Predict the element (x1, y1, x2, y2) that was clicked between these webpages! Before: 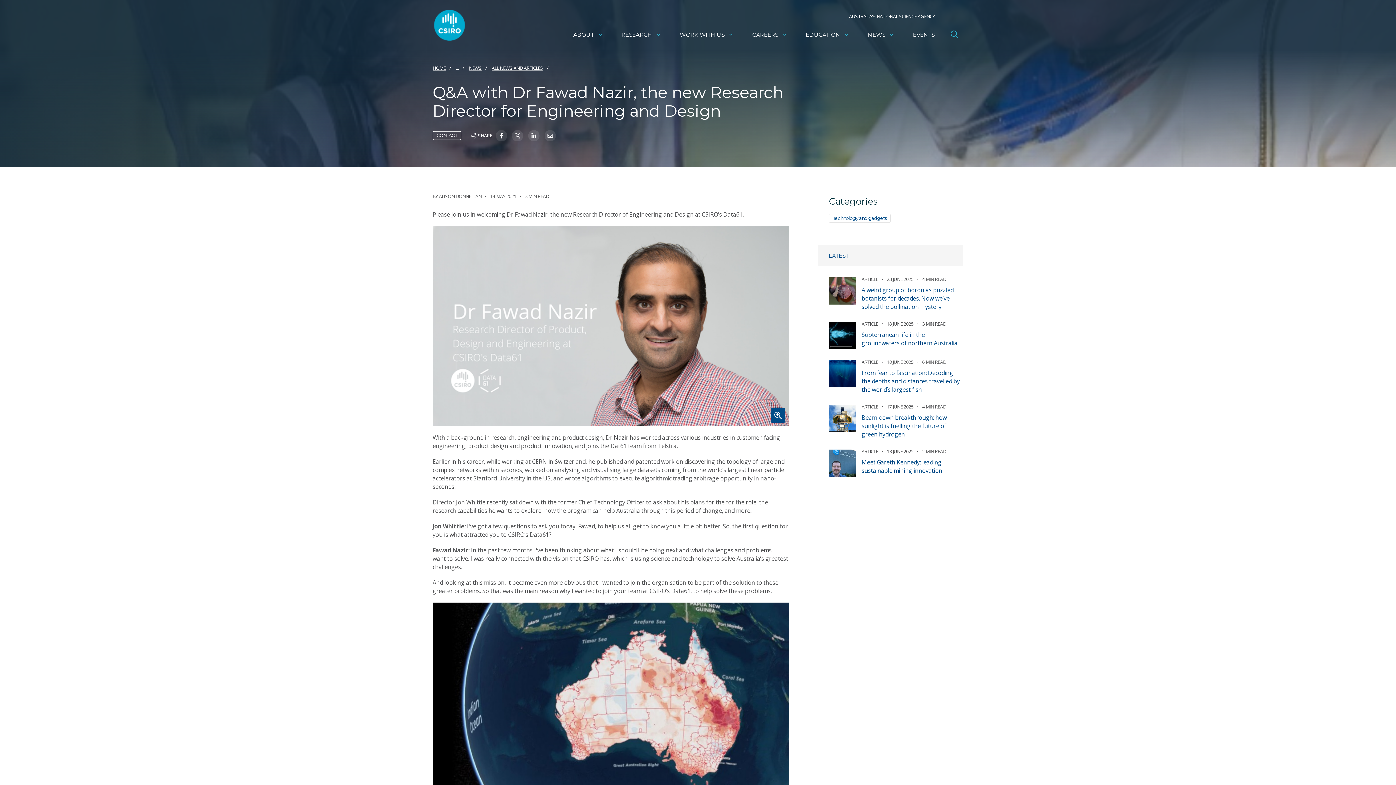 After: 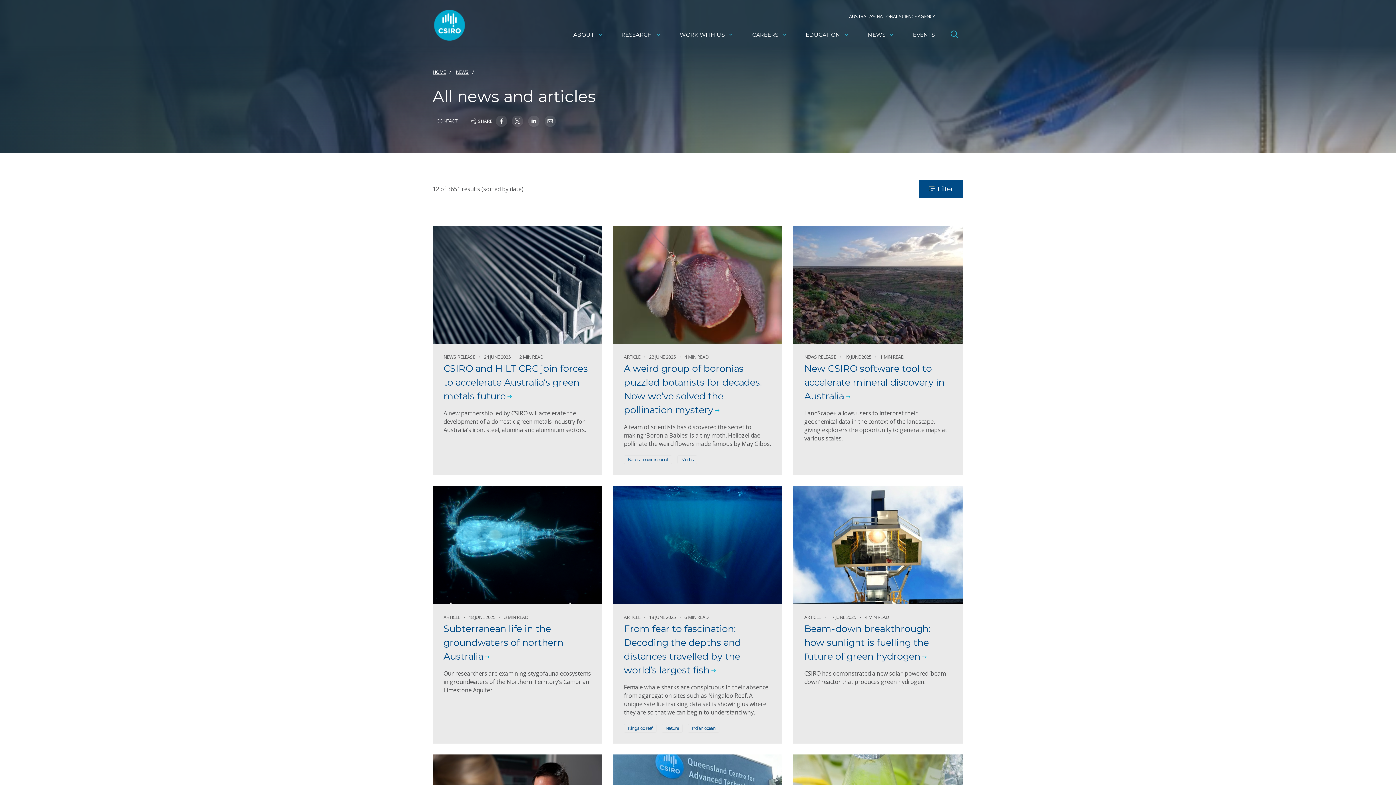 Action: label: ALL NEWS AND ARTICLES bbox: (491, 64, 543, 72)